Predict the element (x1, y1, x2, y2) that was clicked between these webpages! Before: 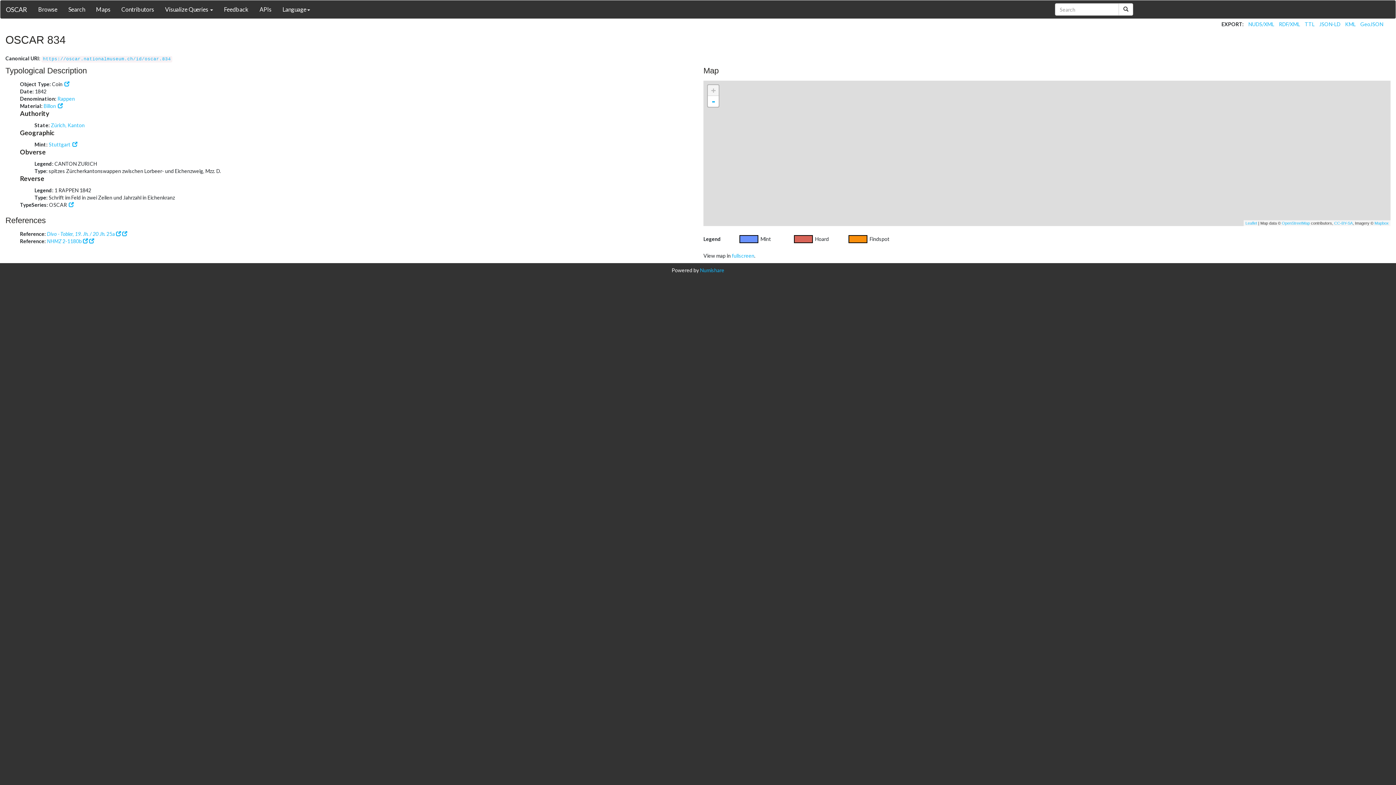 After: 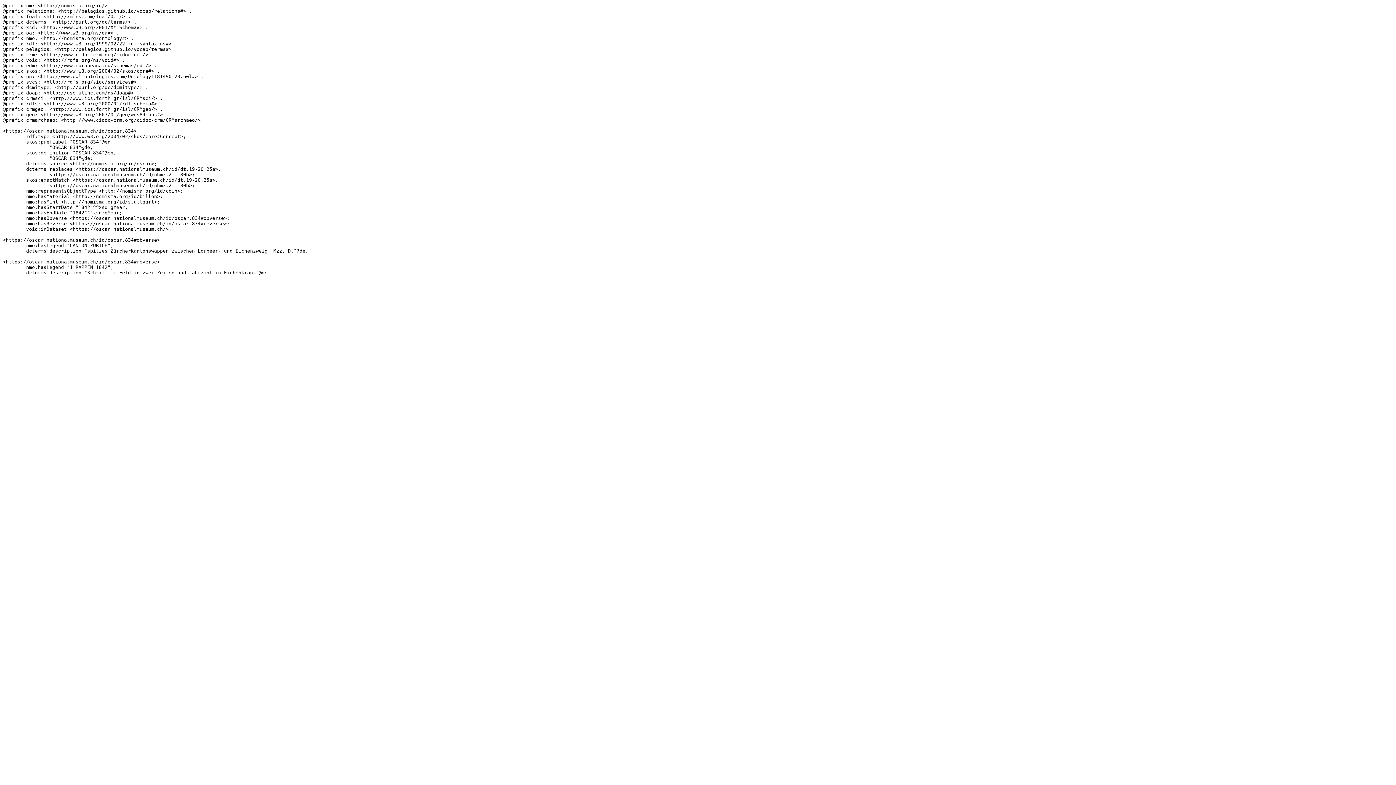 Action: label: TTL bbox: (1305, 21, 1314, 27)